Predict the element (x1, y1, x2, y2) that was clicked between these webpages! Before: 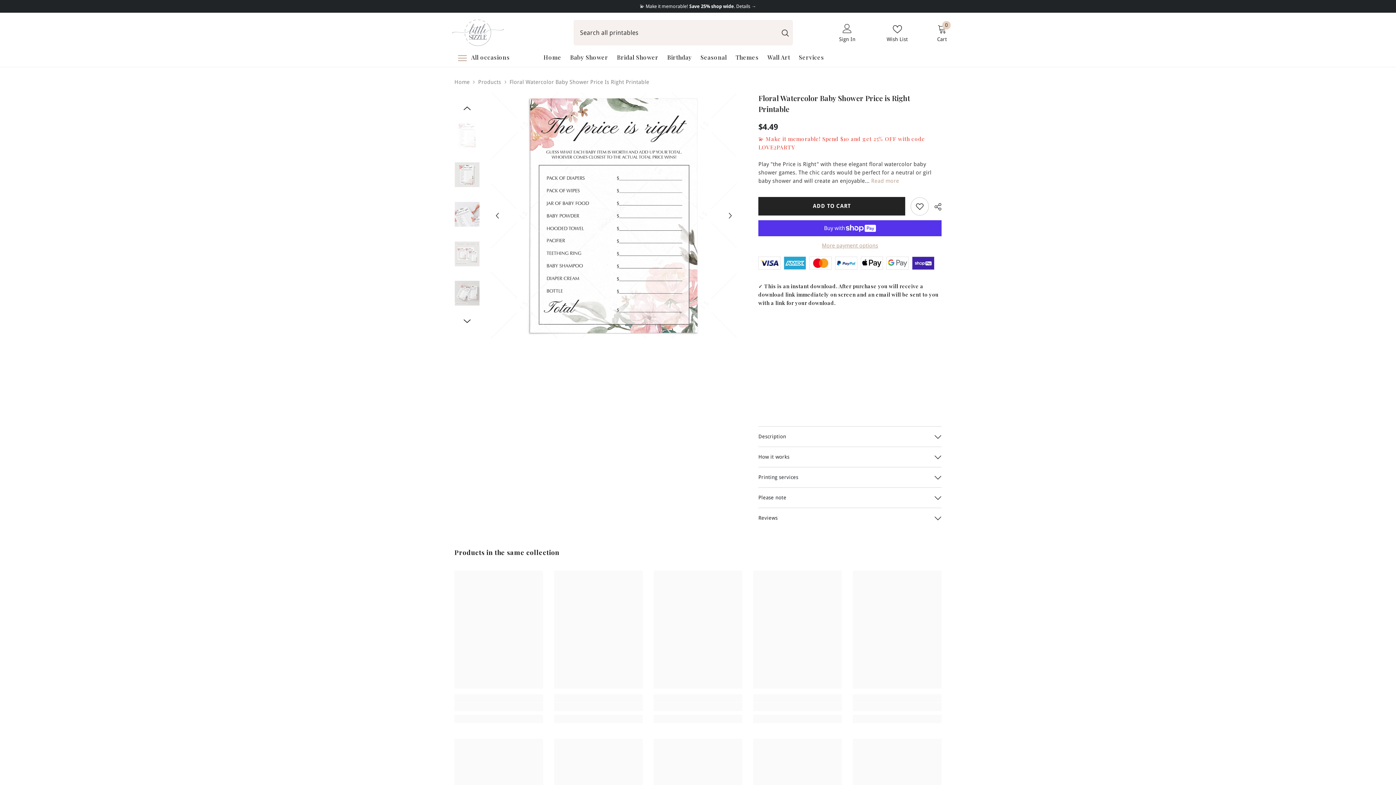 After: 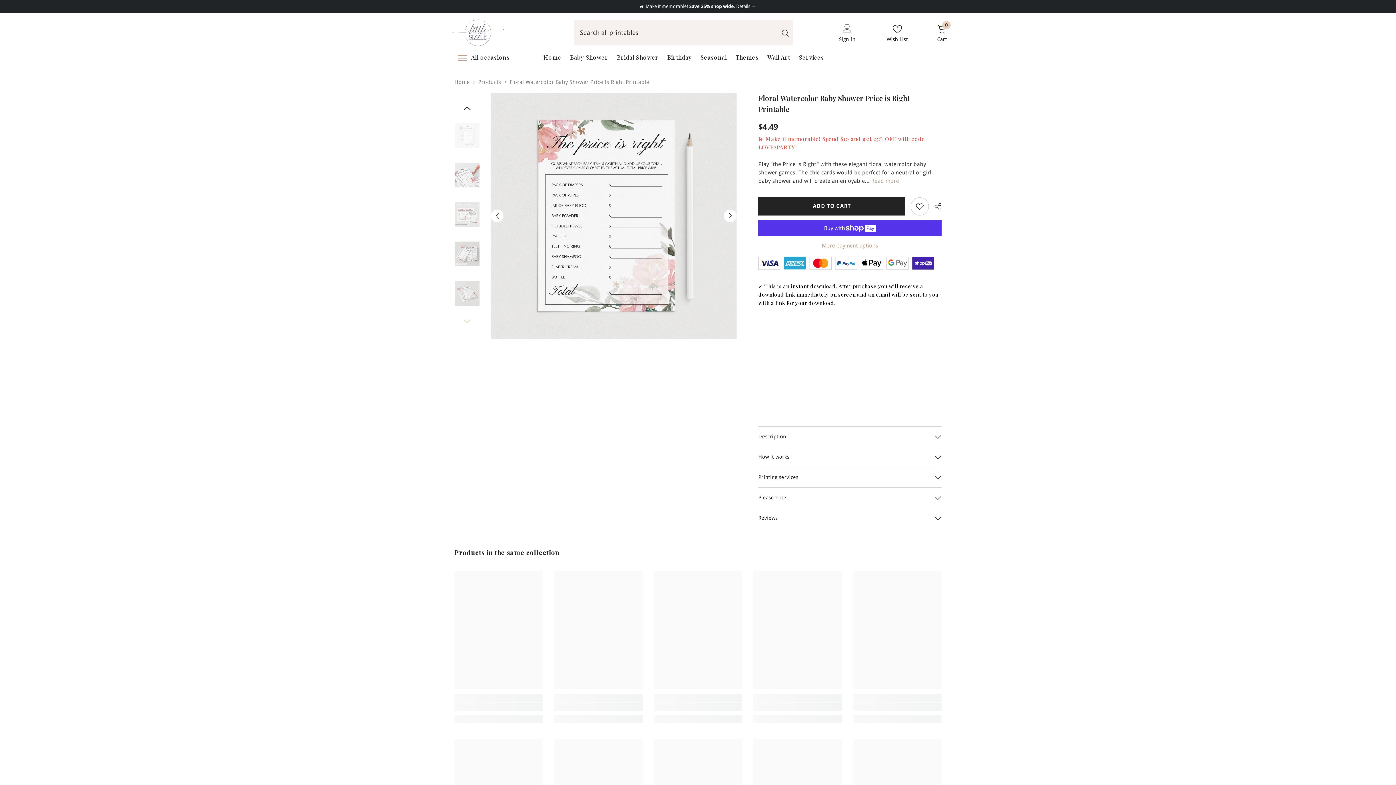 Action: label: Next bbox: (461, 316, 472, 326)